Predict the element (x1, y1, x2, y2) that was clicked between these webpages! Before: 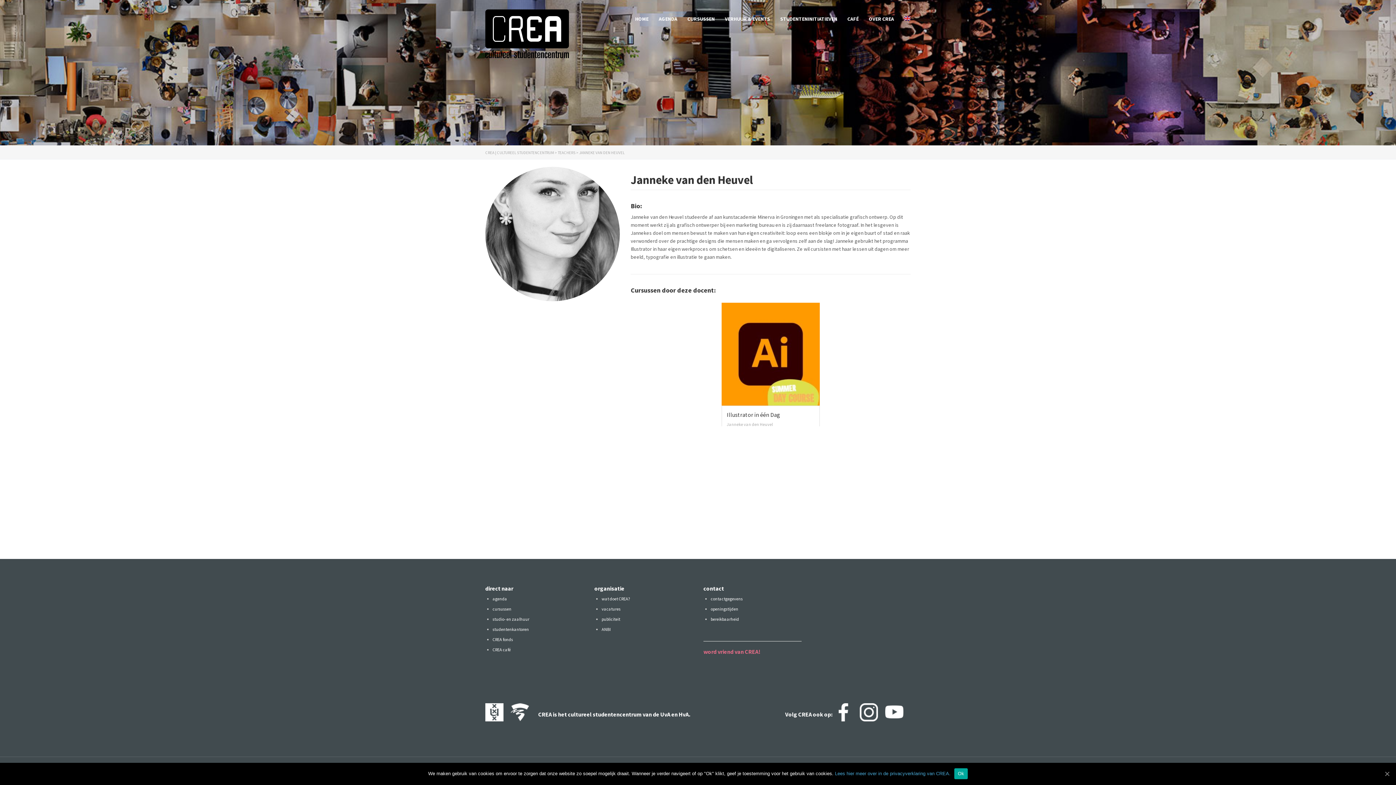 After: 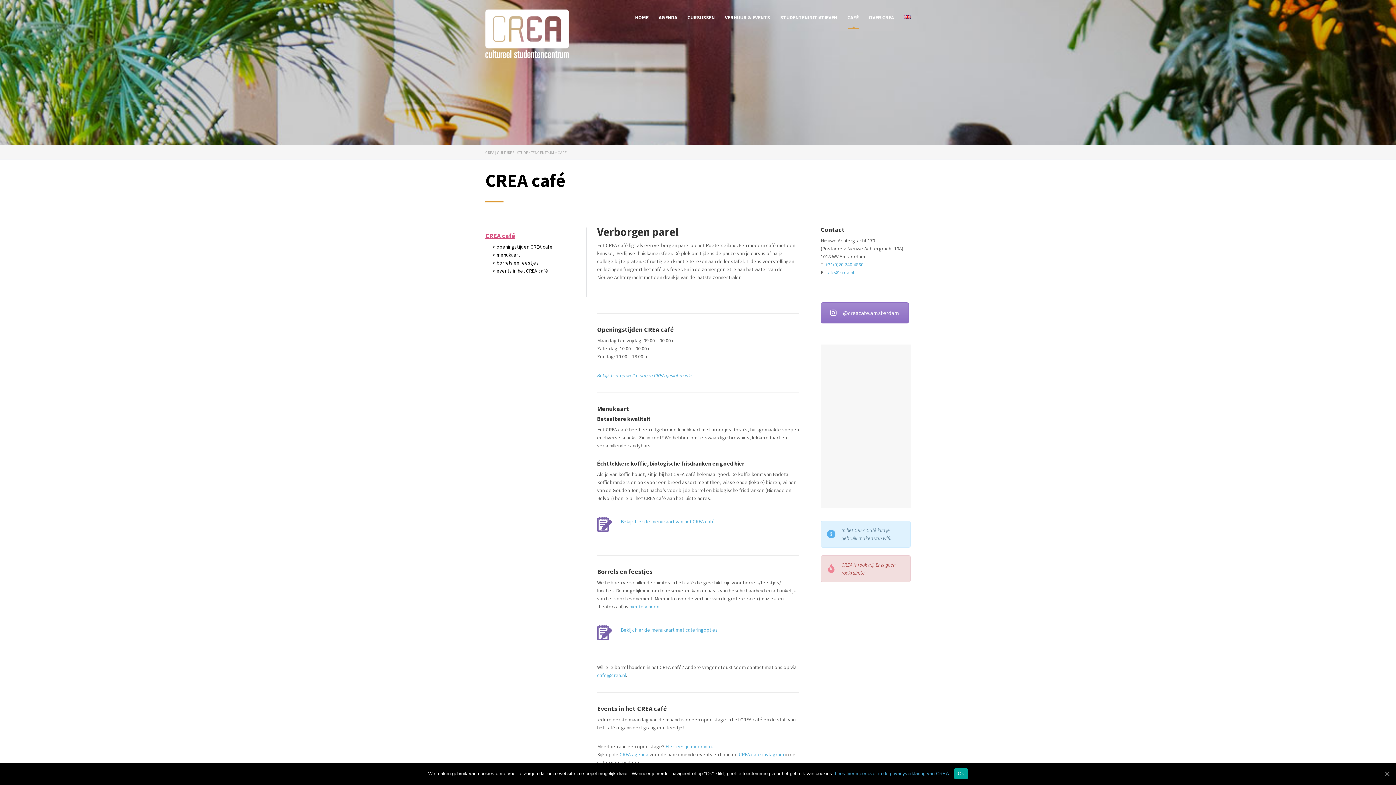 Action: bbox: (492, 647, 510, 652) label: CREA café